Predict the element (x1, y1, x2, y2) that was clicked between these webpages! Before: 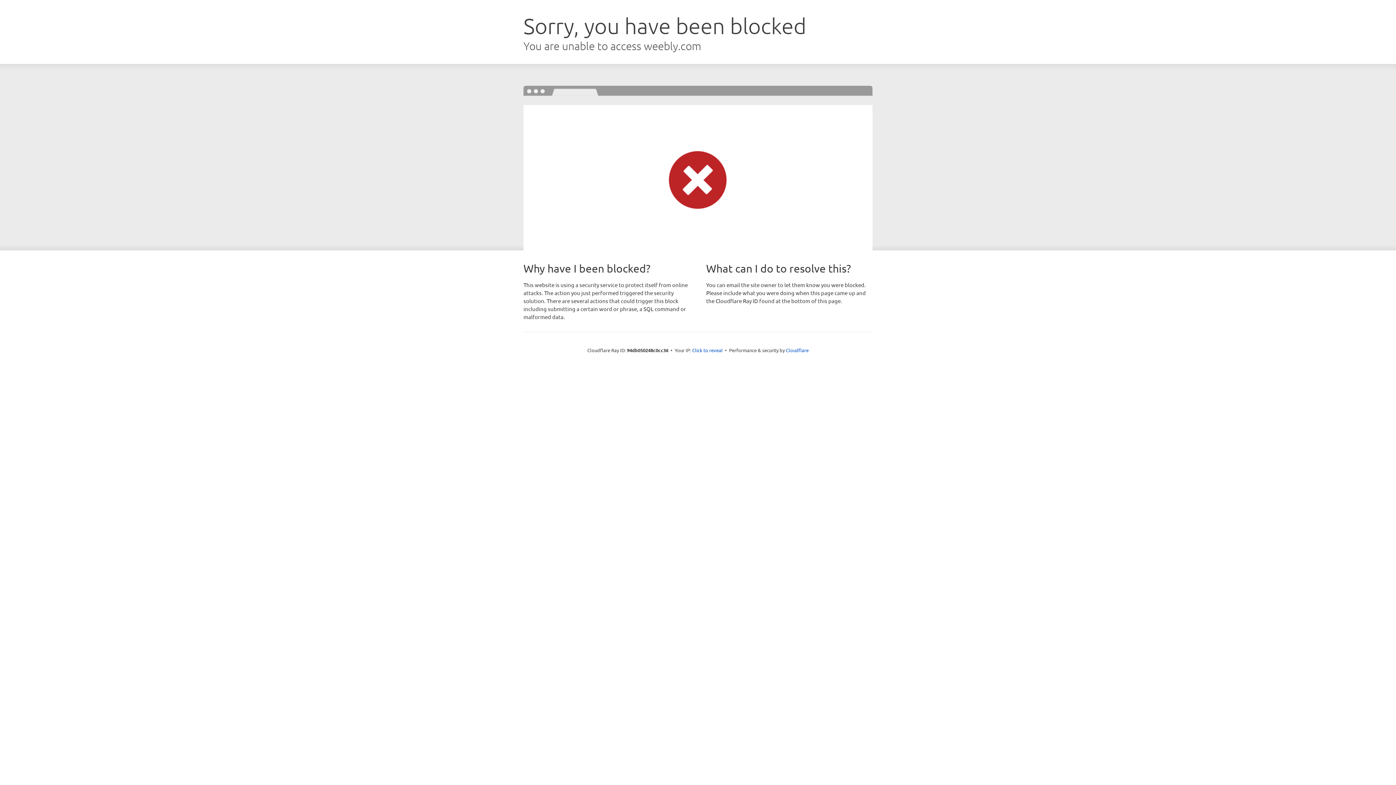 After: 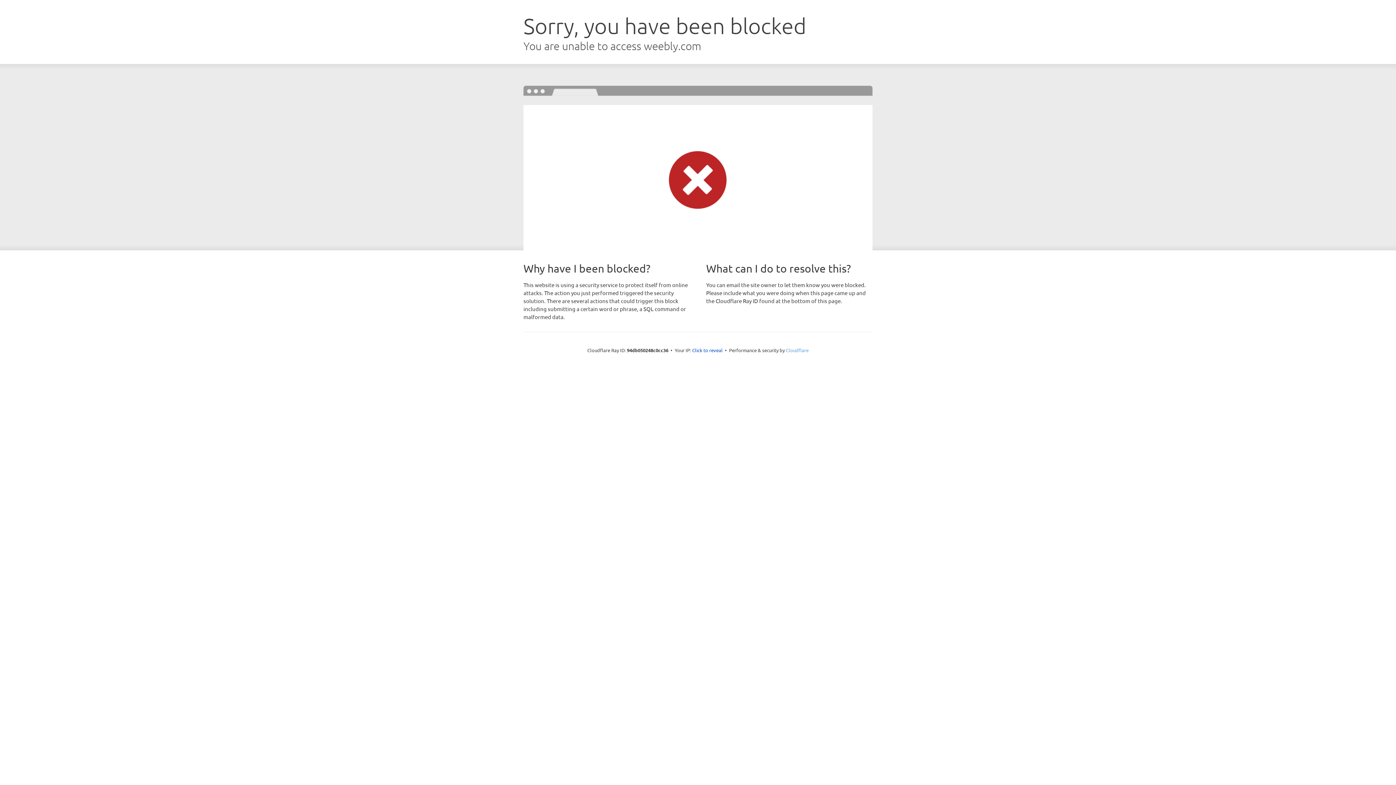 Action: label: Cloudflare bbox: (786, 347, 808, 353)